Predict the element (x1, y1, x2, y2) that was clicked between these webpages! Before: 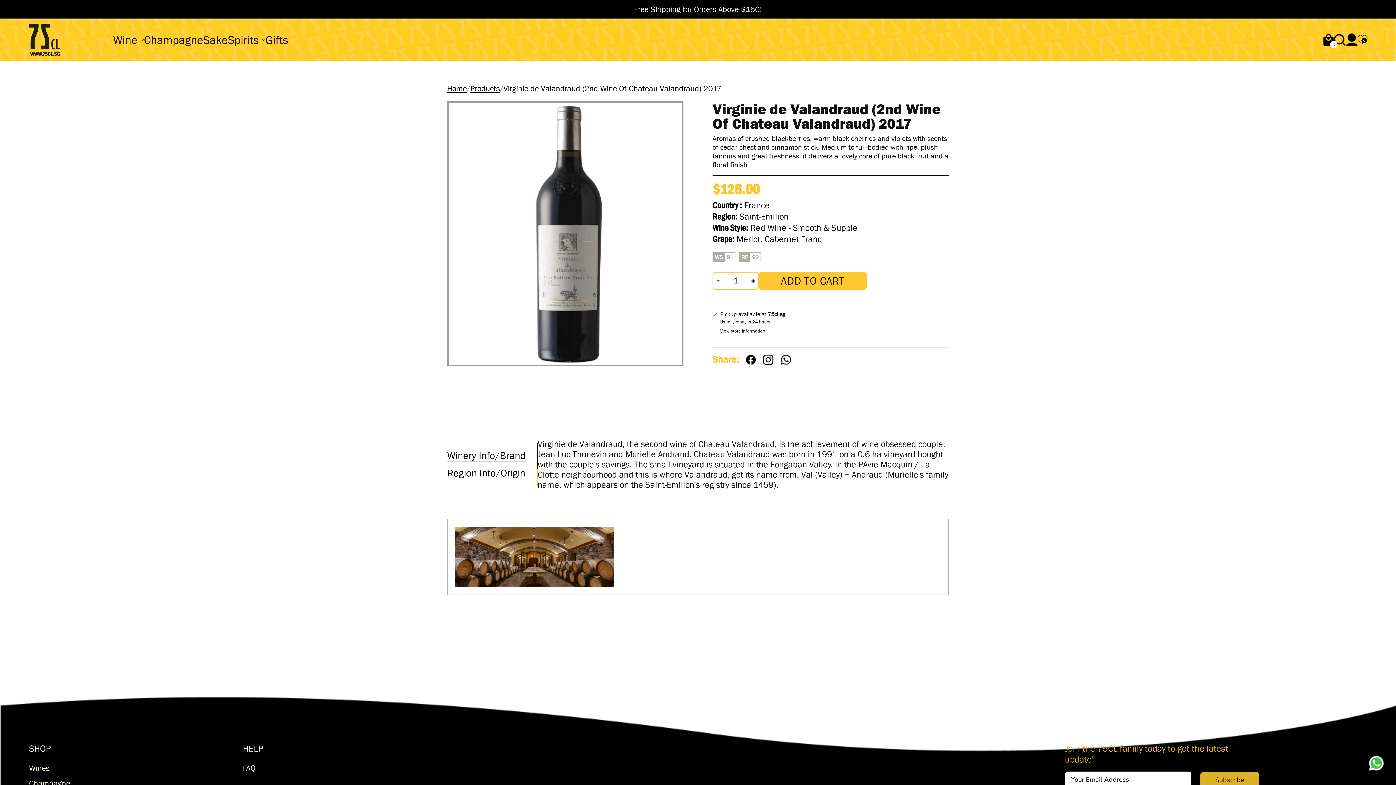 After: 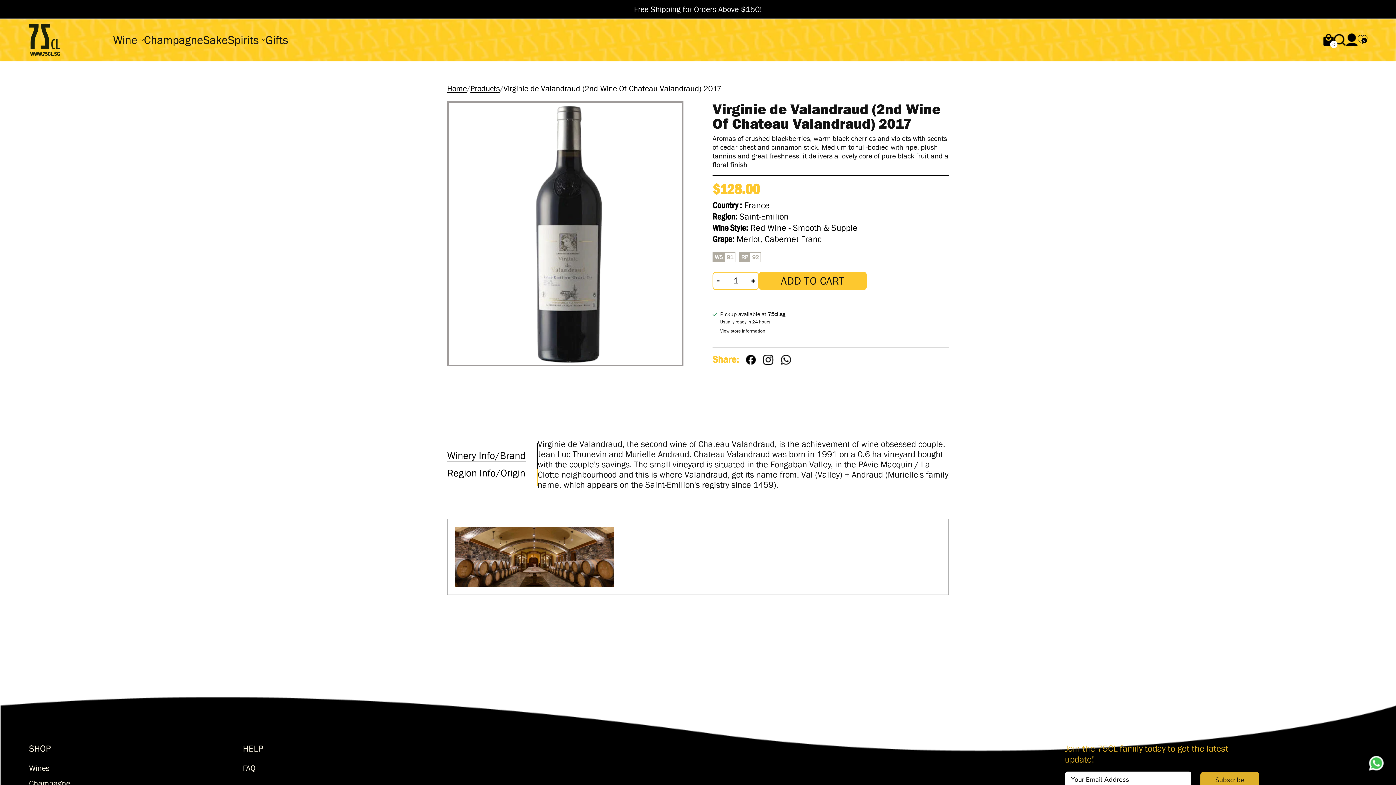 Action: bbox: (1368, 766, 1385, 774)